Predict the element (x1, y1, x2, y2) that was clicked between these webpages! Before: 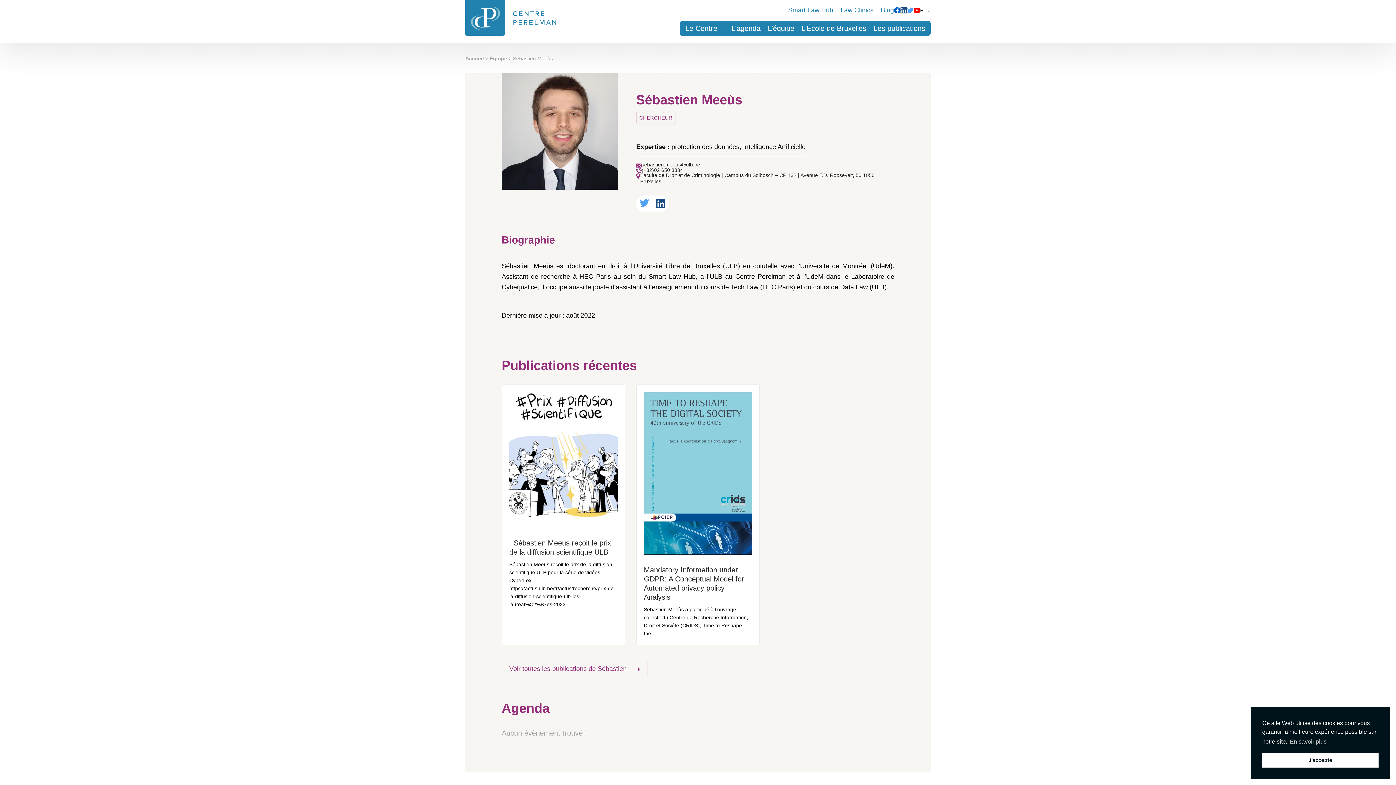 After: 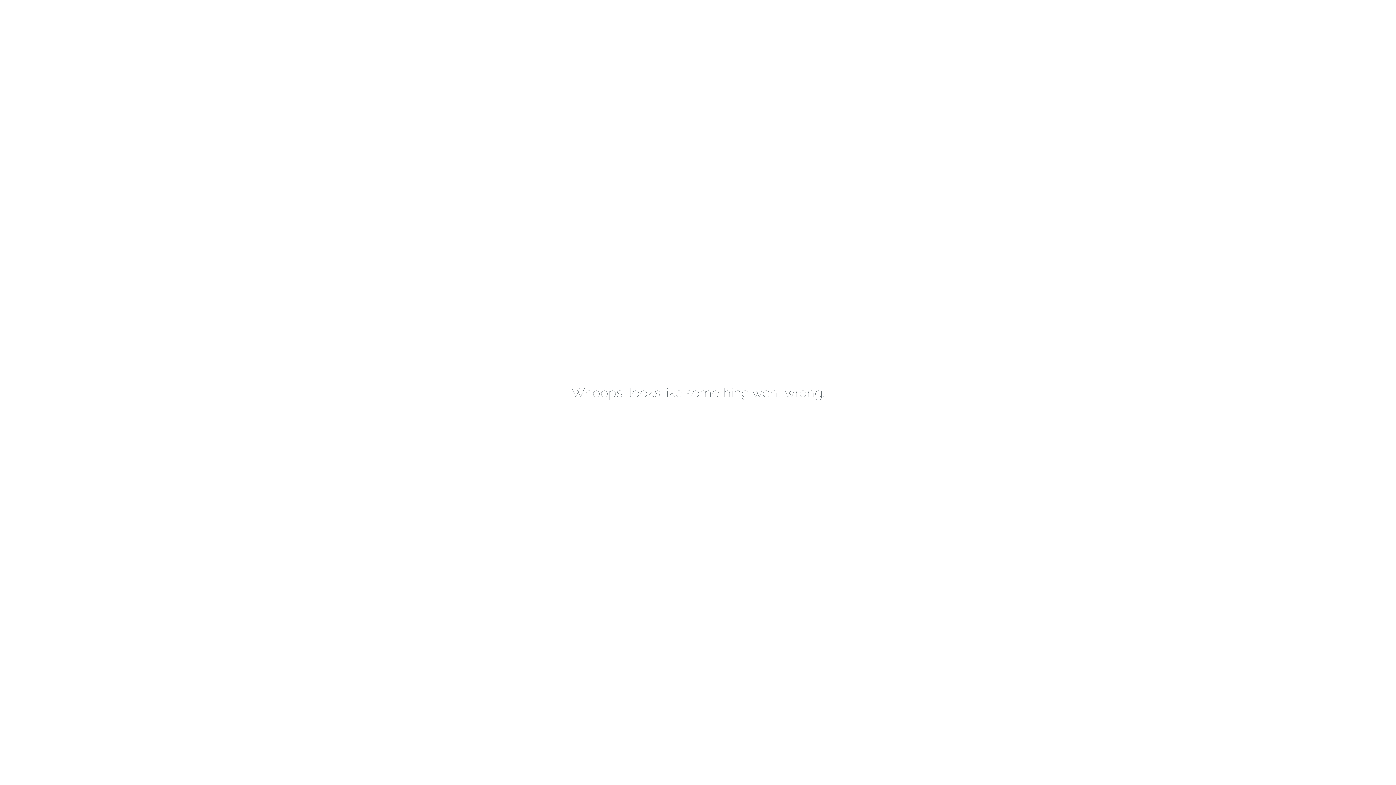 Action: bbox: (489, 55, 507, 61) label: Équipe